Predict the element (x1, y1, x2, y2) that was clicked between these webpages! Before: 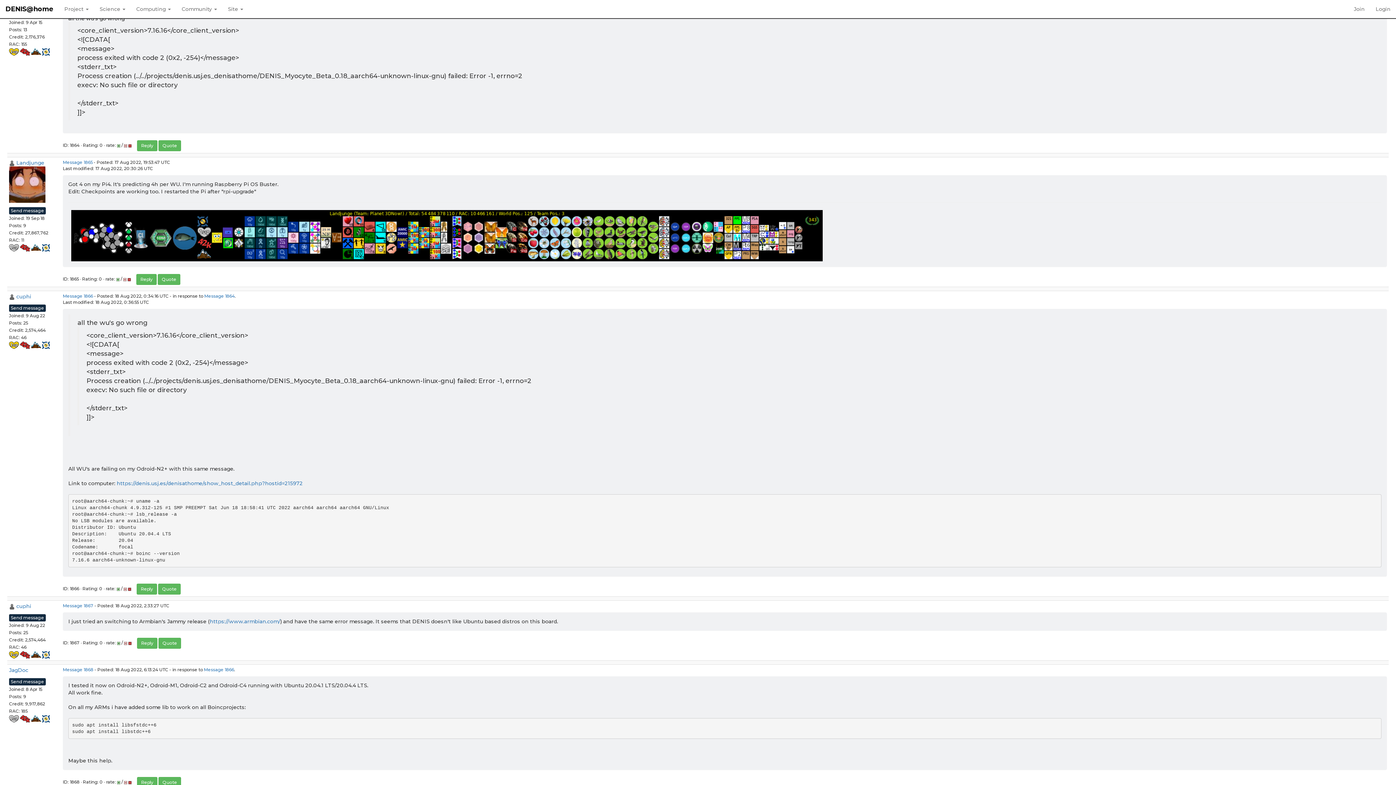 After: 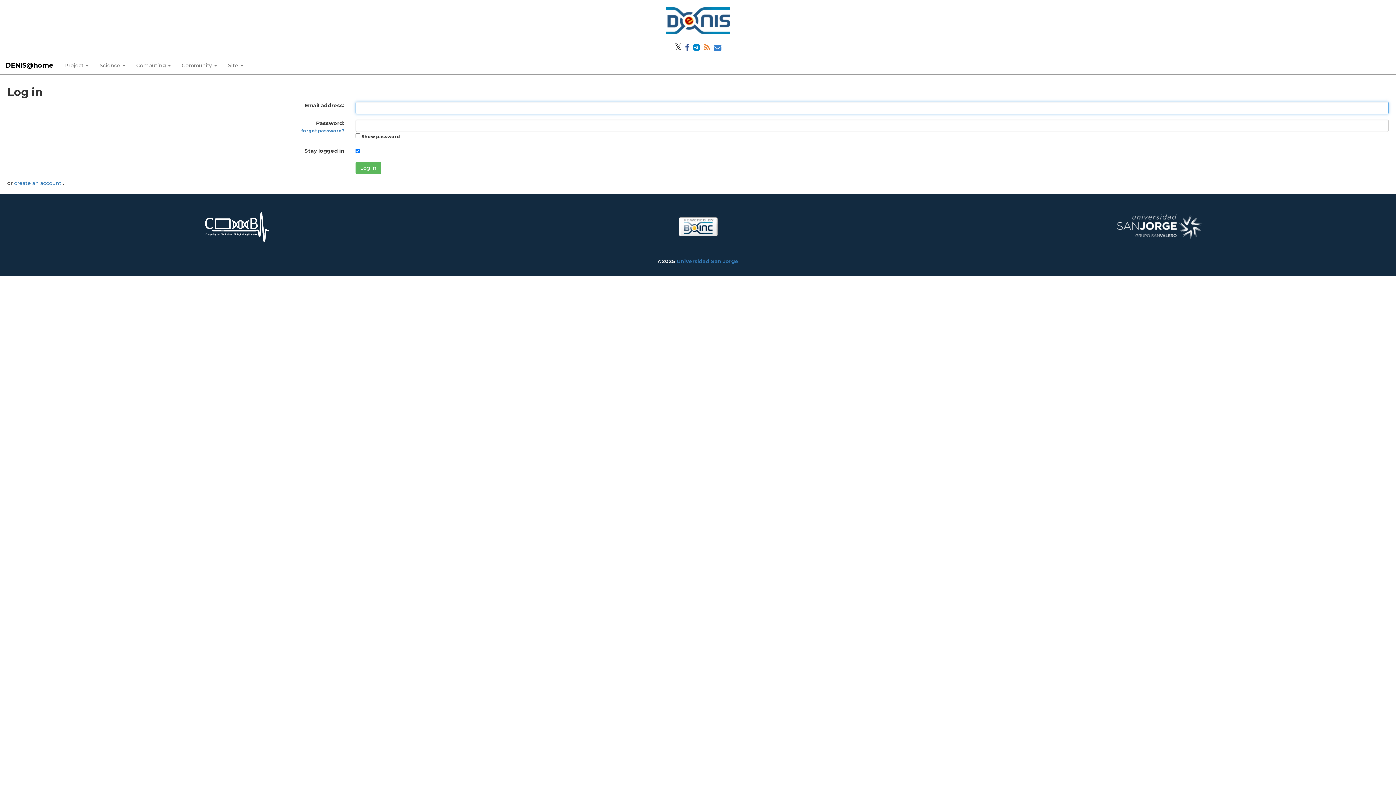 Action: label: Send message bbox: (9, 678, 45, 685)